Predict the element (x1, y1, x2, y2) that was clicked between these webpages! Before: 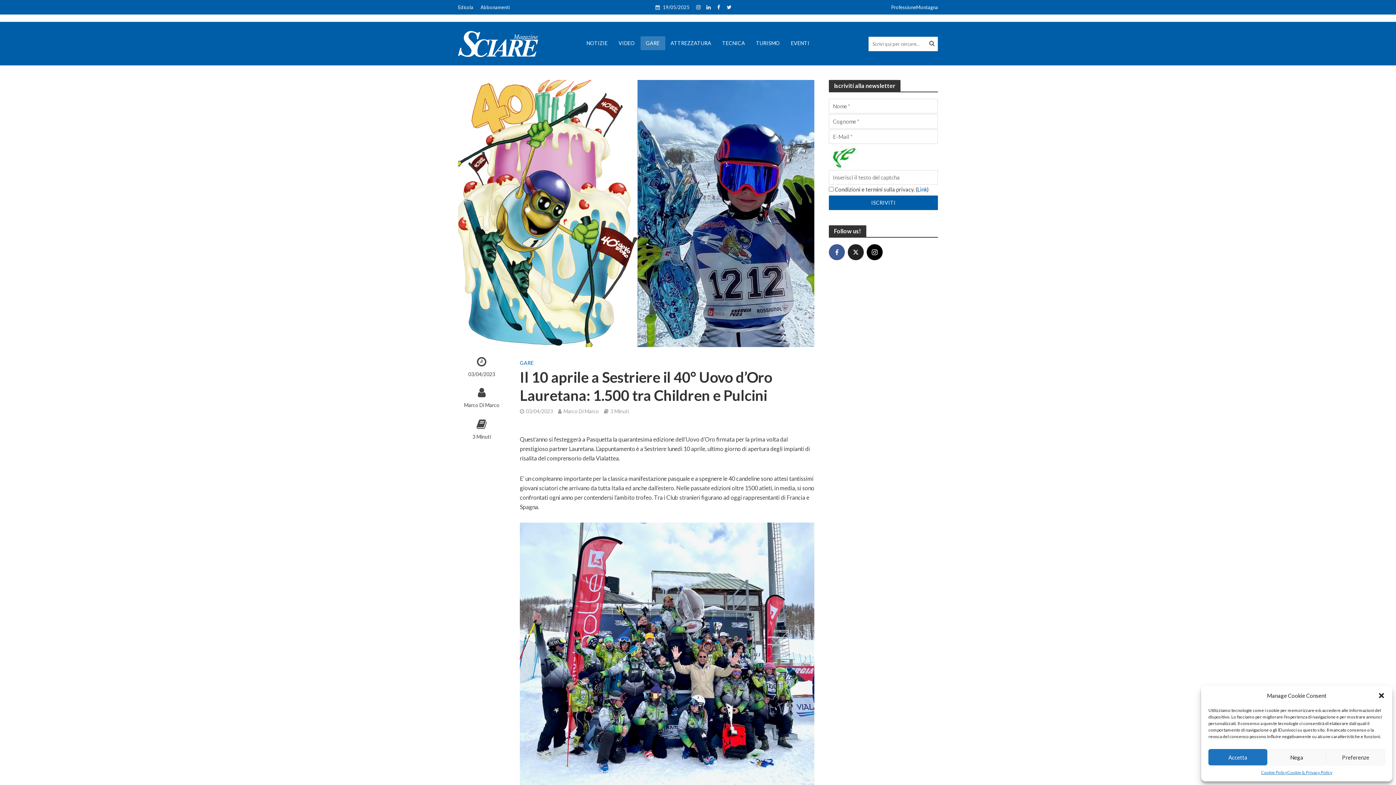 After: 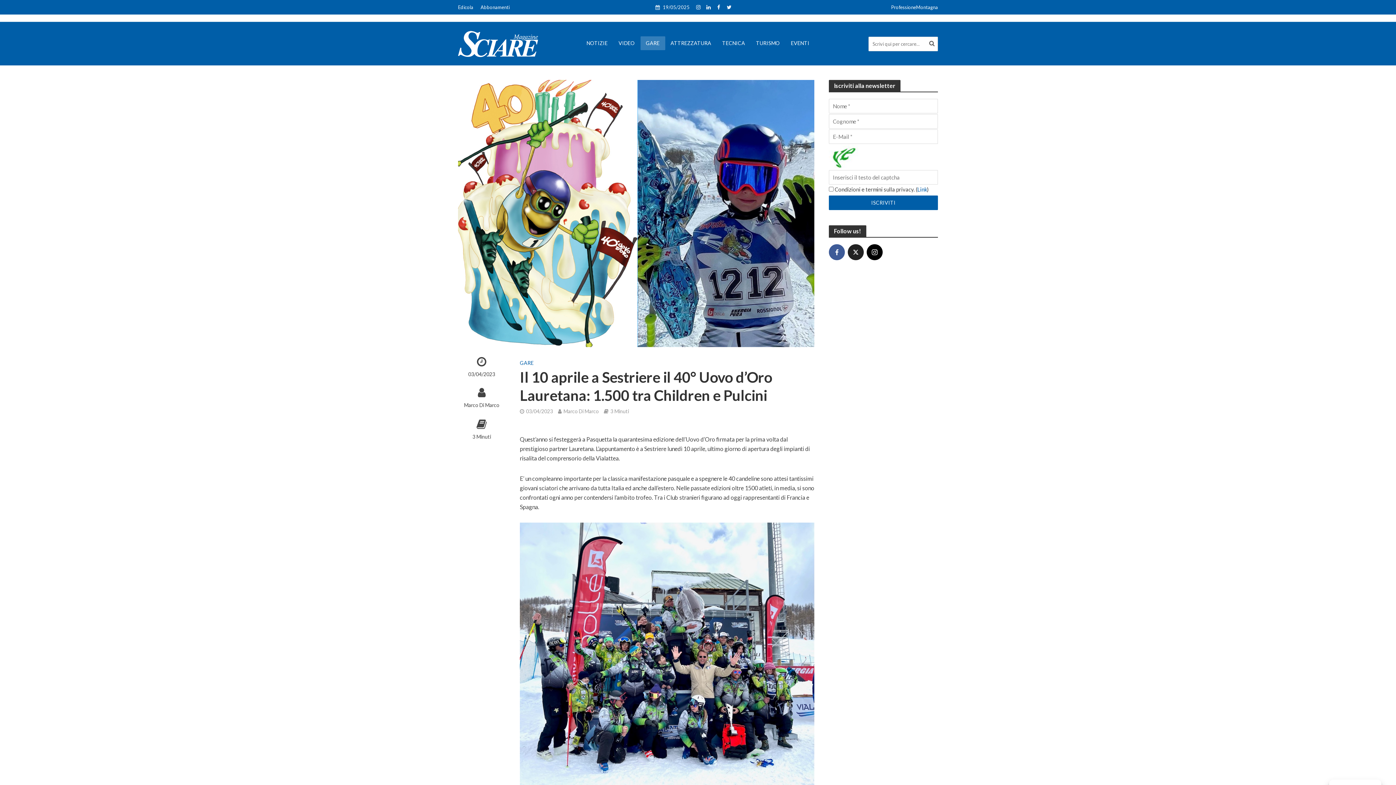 Action: bbox: (1208, 749, 1267, 765) label: Accetta